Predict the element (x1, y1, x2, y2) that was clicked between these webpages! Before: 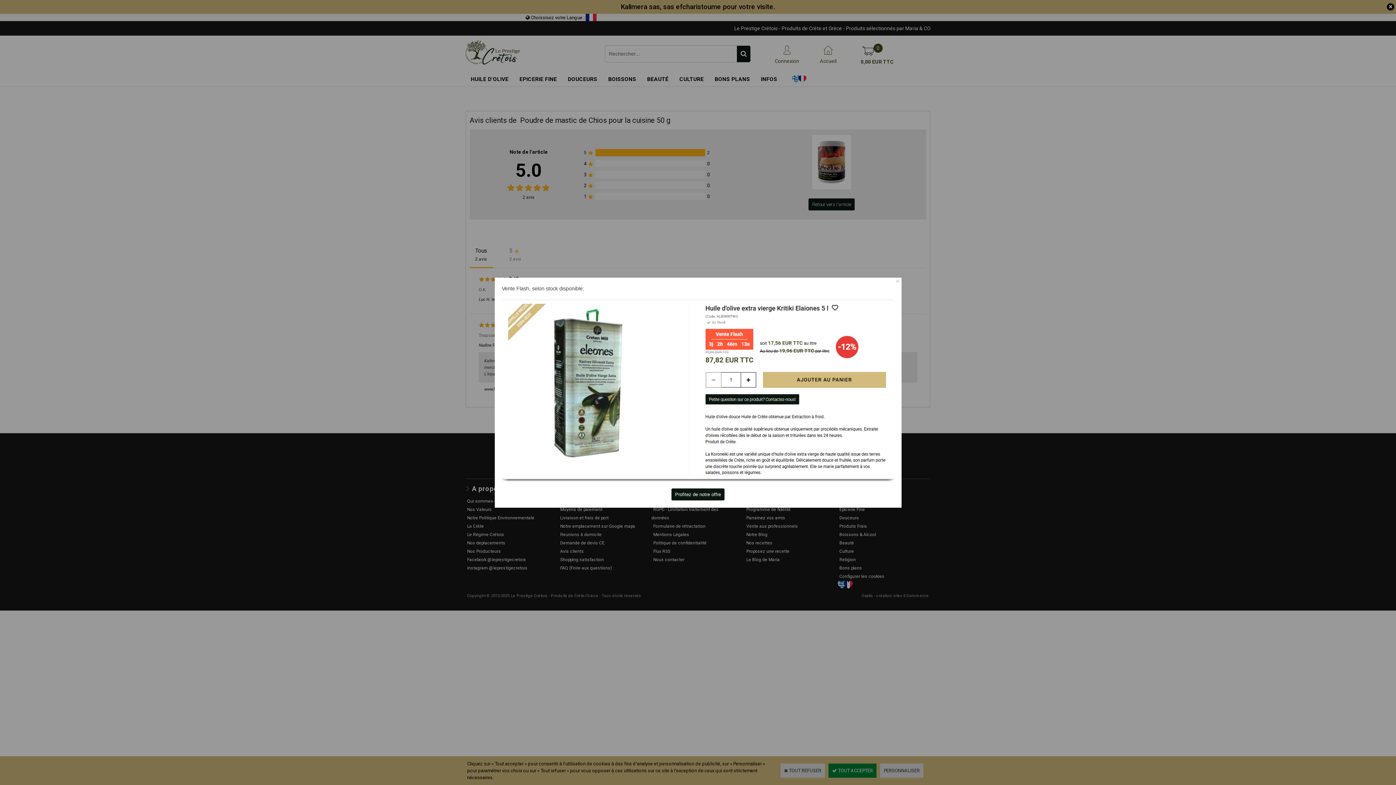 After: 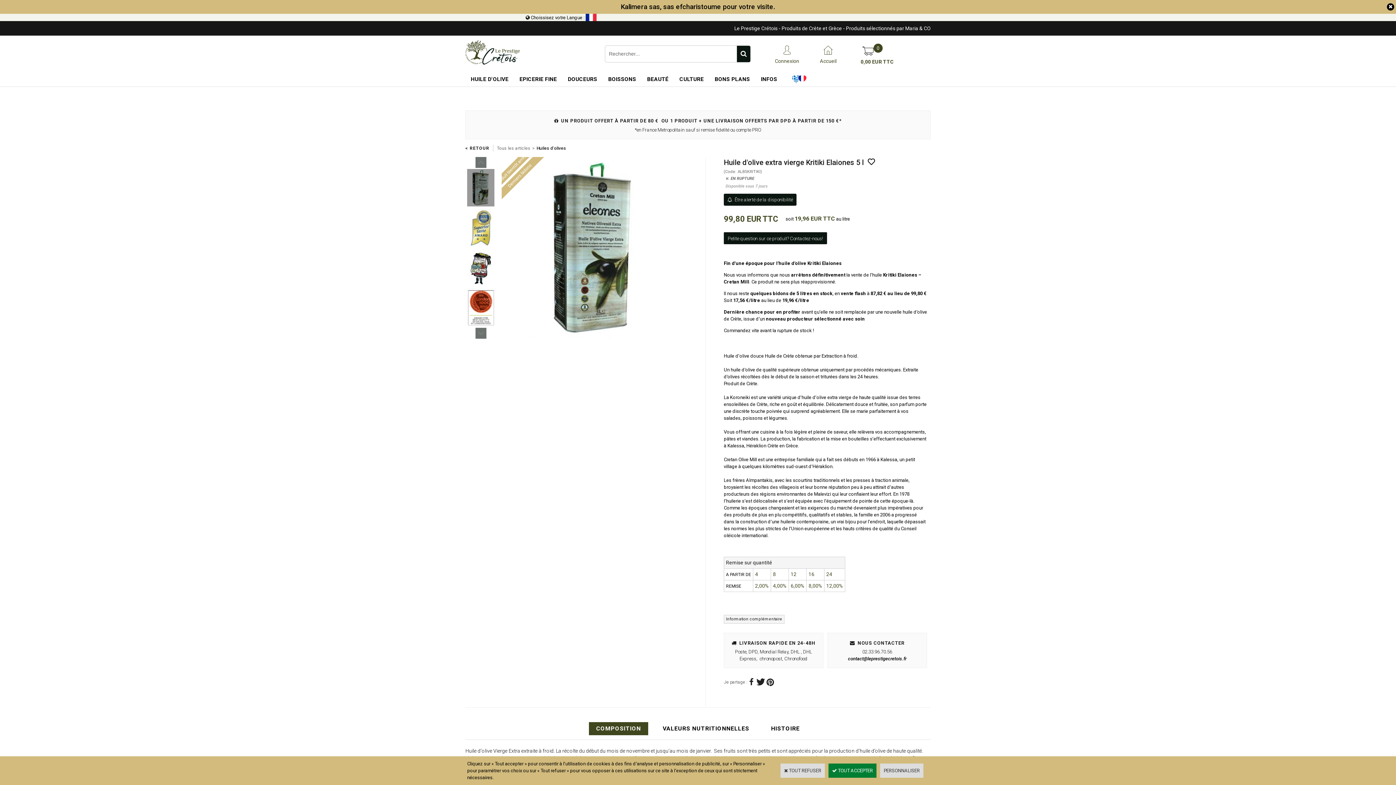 Action: bbox: (671, 488, 724, 500) label: Profitez de notre offre